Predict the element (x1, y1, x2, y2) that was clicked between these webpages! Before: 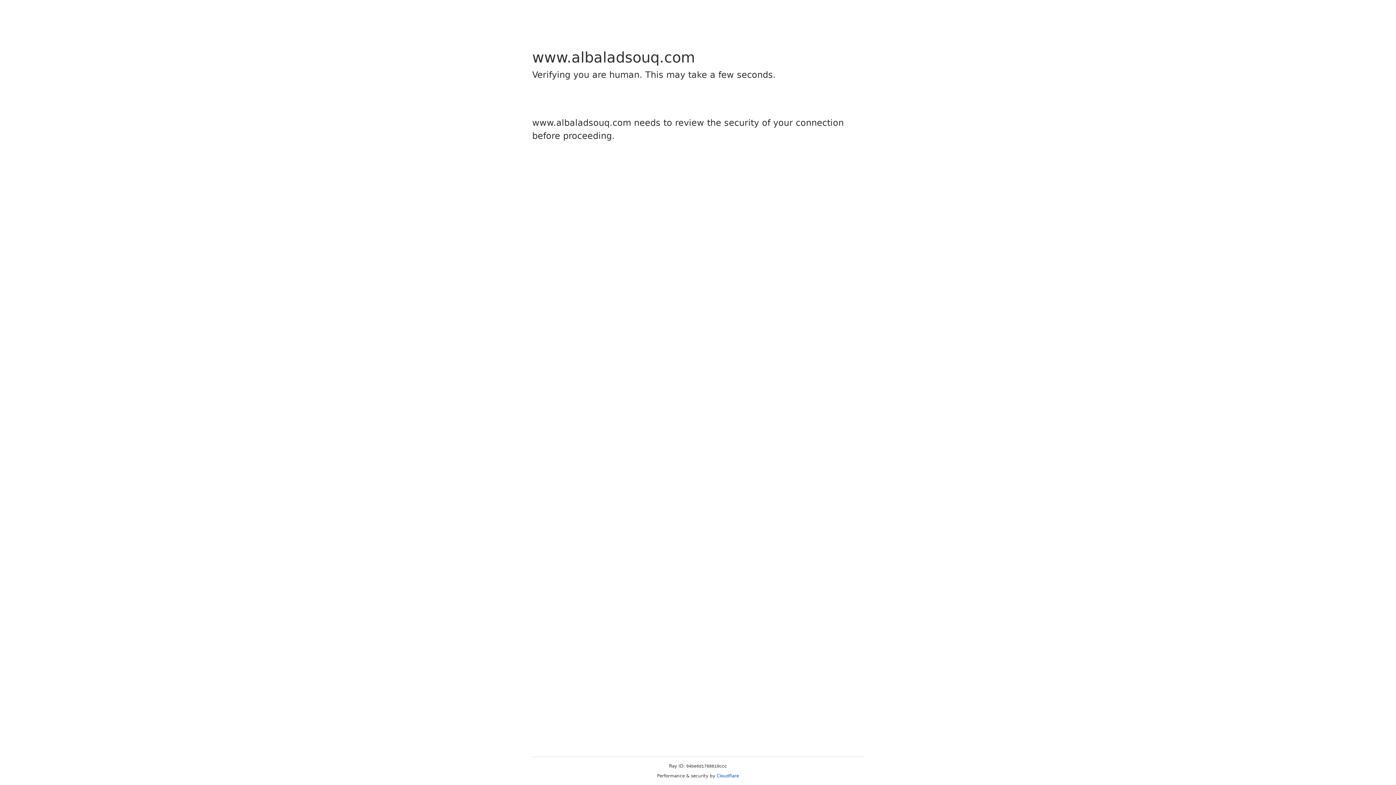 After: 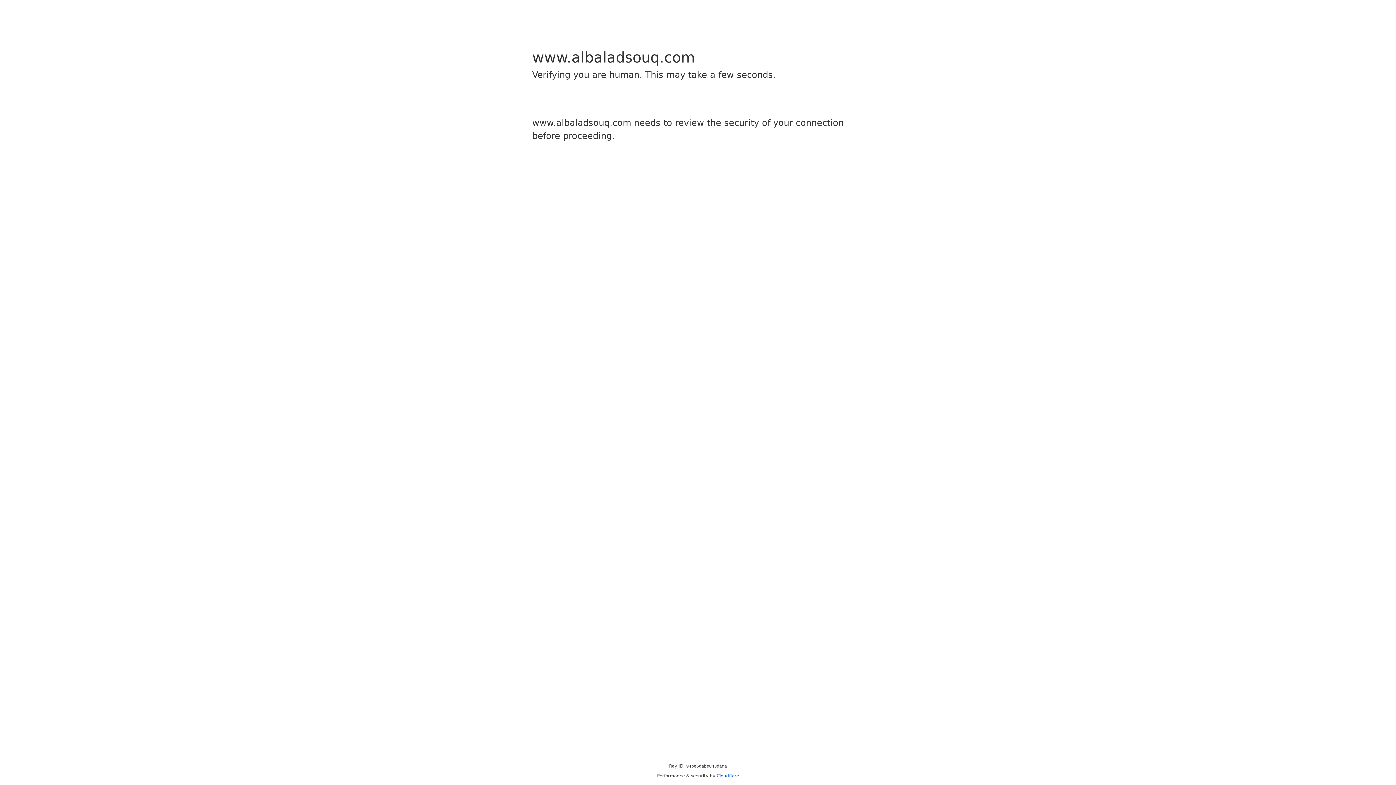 Action: label: Cloudflare bbox: (716, 773, 739, 778)